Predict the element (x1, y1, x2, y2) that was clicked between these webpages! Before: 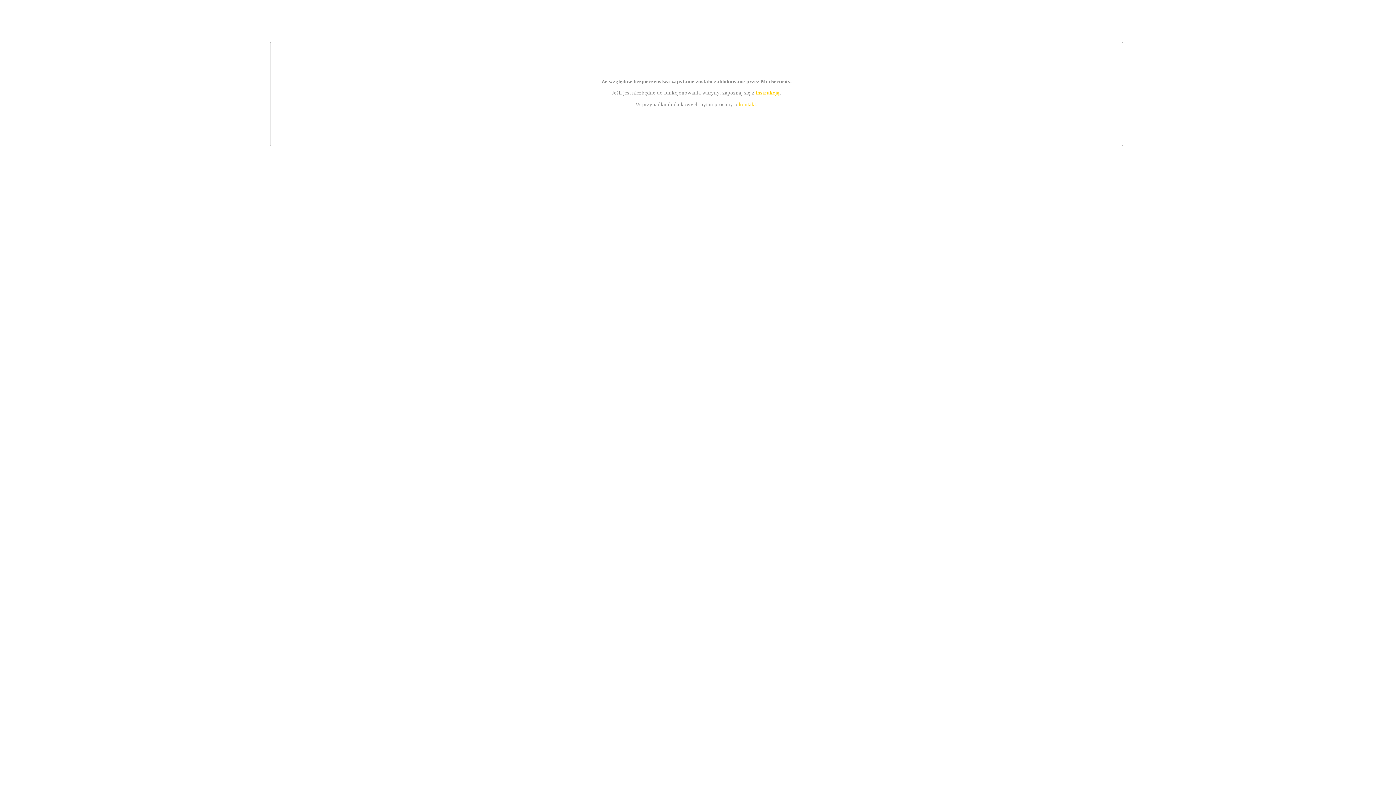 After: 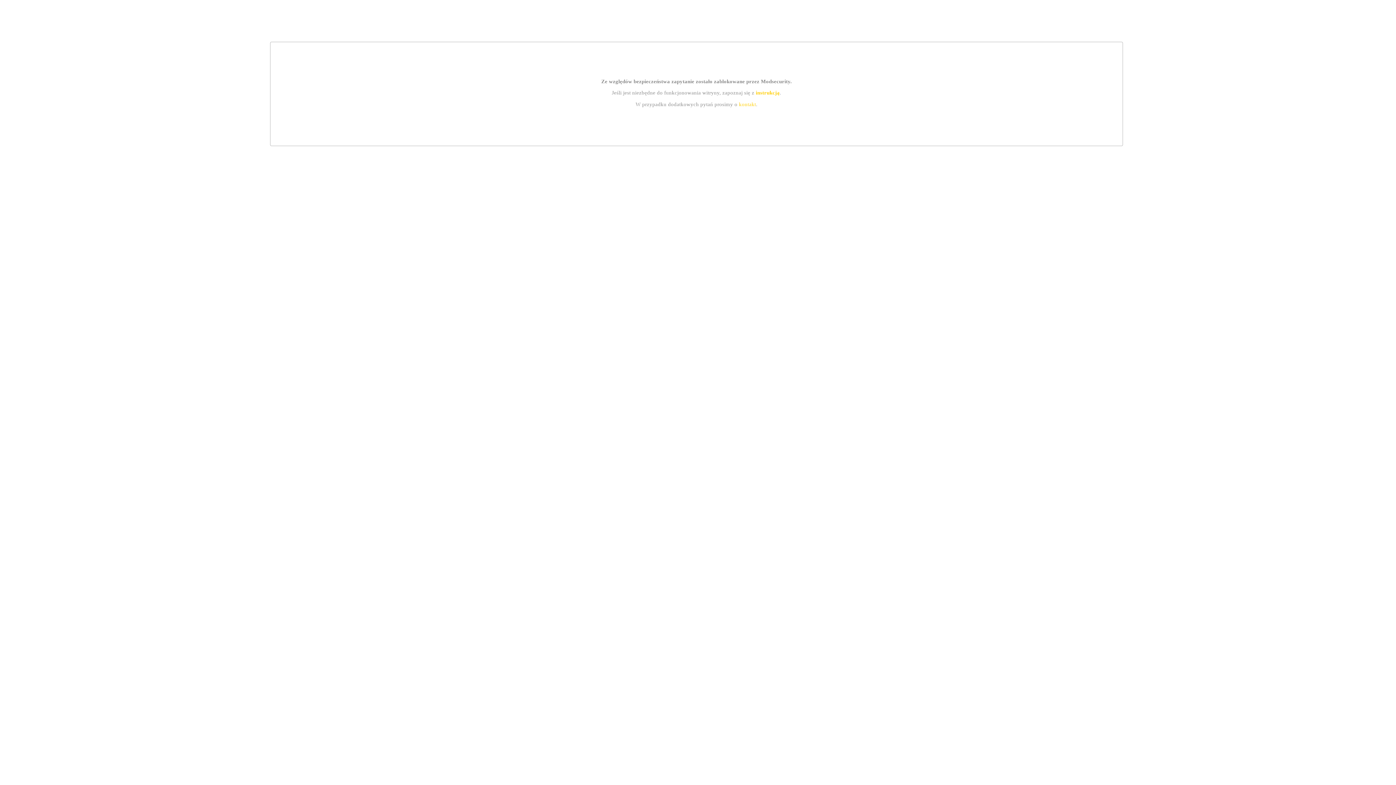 Action: bbox: (739, 101, 756, 107) label: kontakt